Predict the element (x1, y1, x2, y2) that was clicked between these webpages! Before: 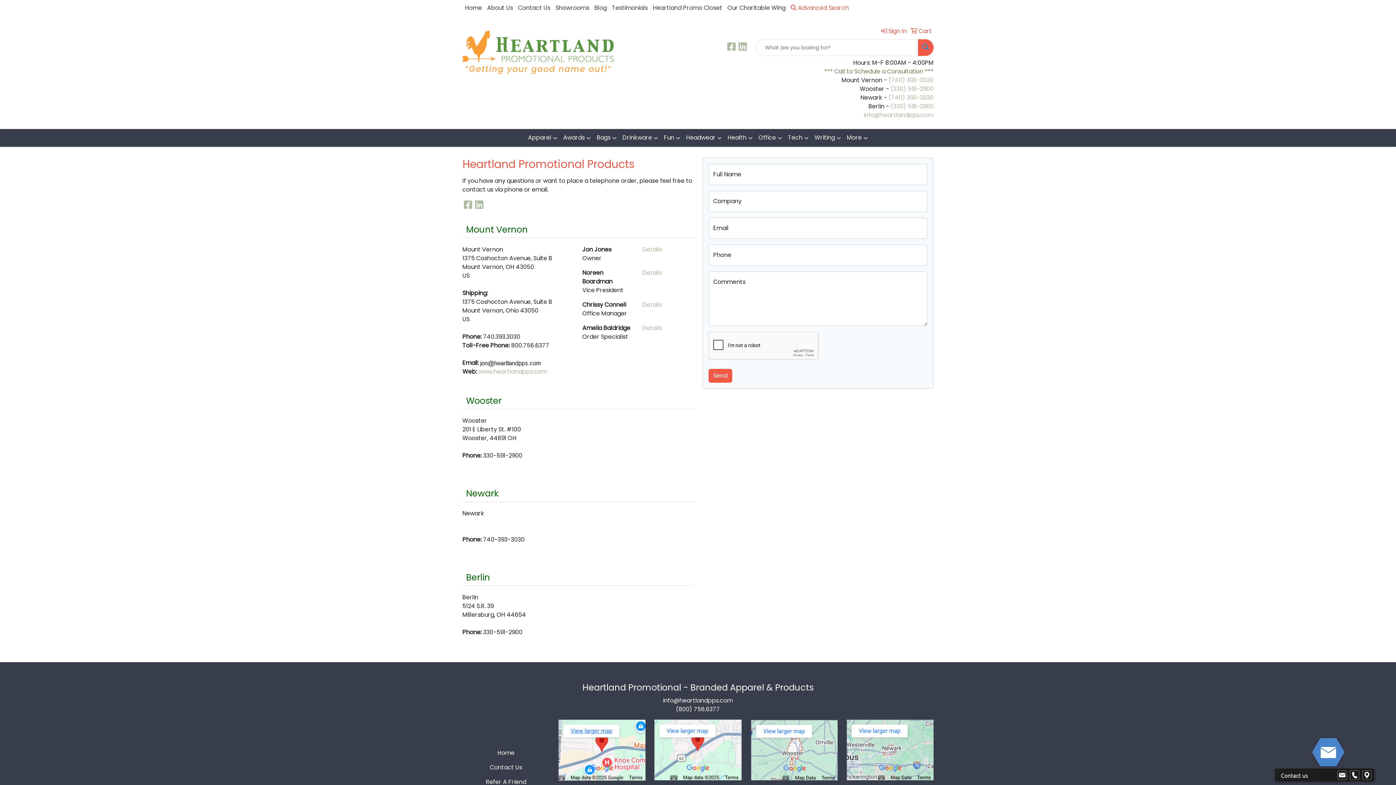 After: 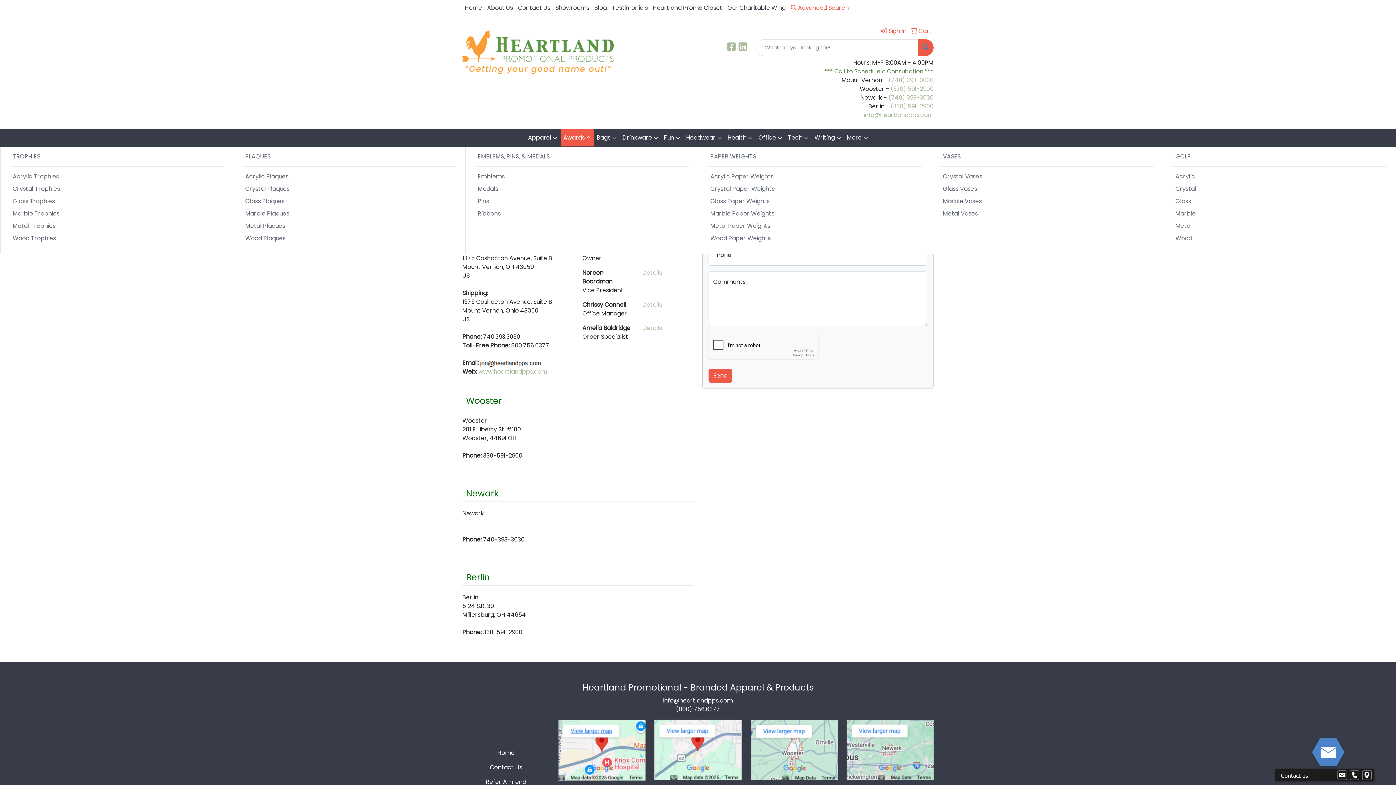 Action: bbox: (560, 129, 594, 146) label: Awards